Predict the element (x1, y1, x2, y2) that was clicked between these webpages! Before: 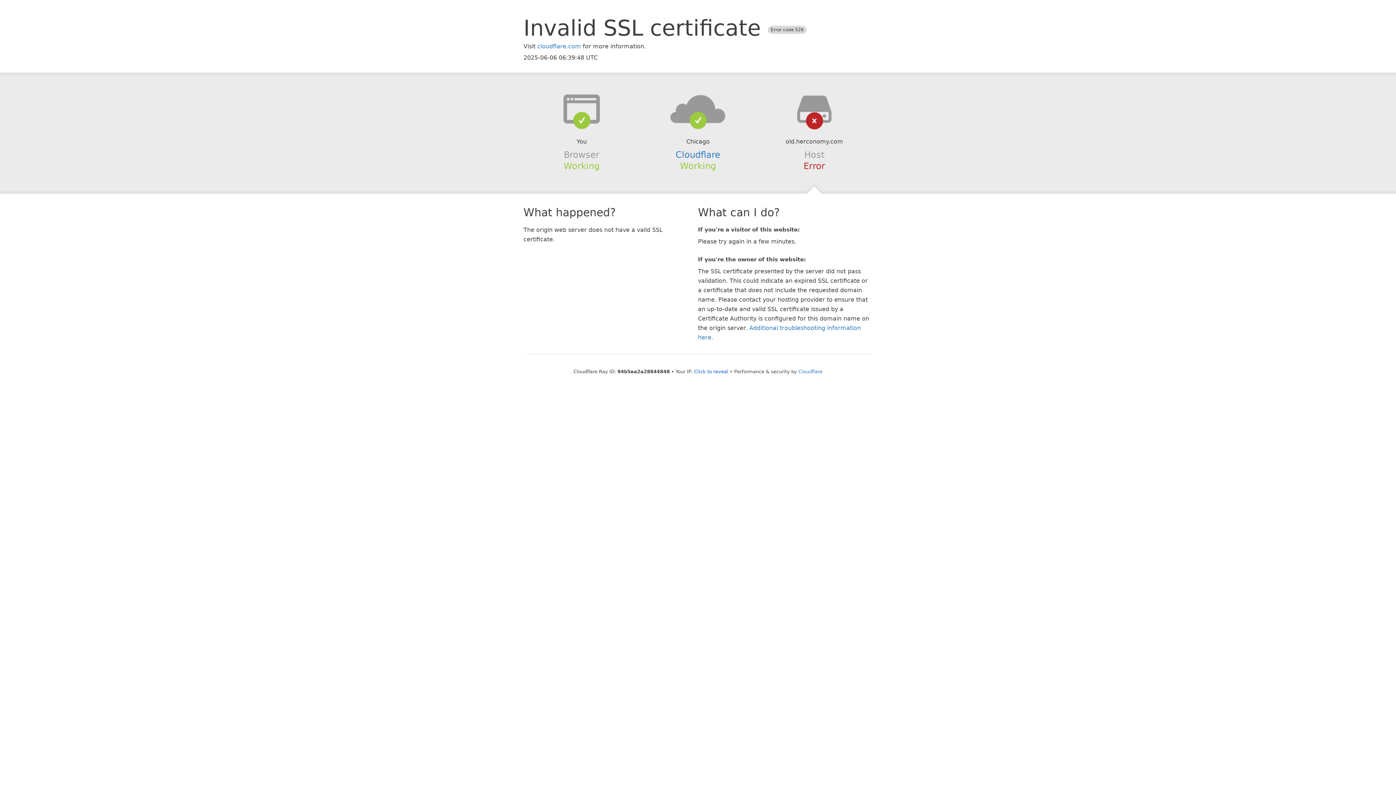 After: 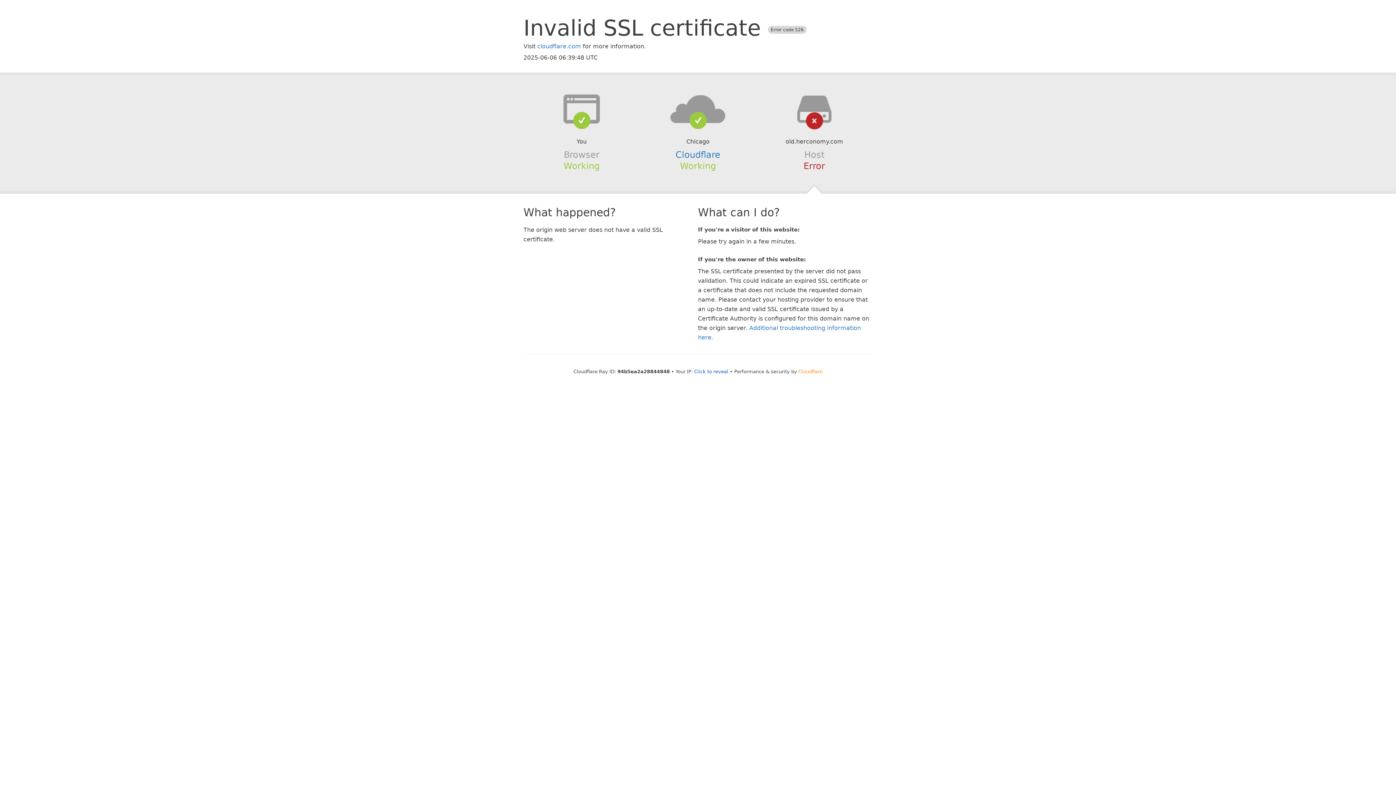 Action: label: Cloudflare bbox: (798, 368, 822, 374)